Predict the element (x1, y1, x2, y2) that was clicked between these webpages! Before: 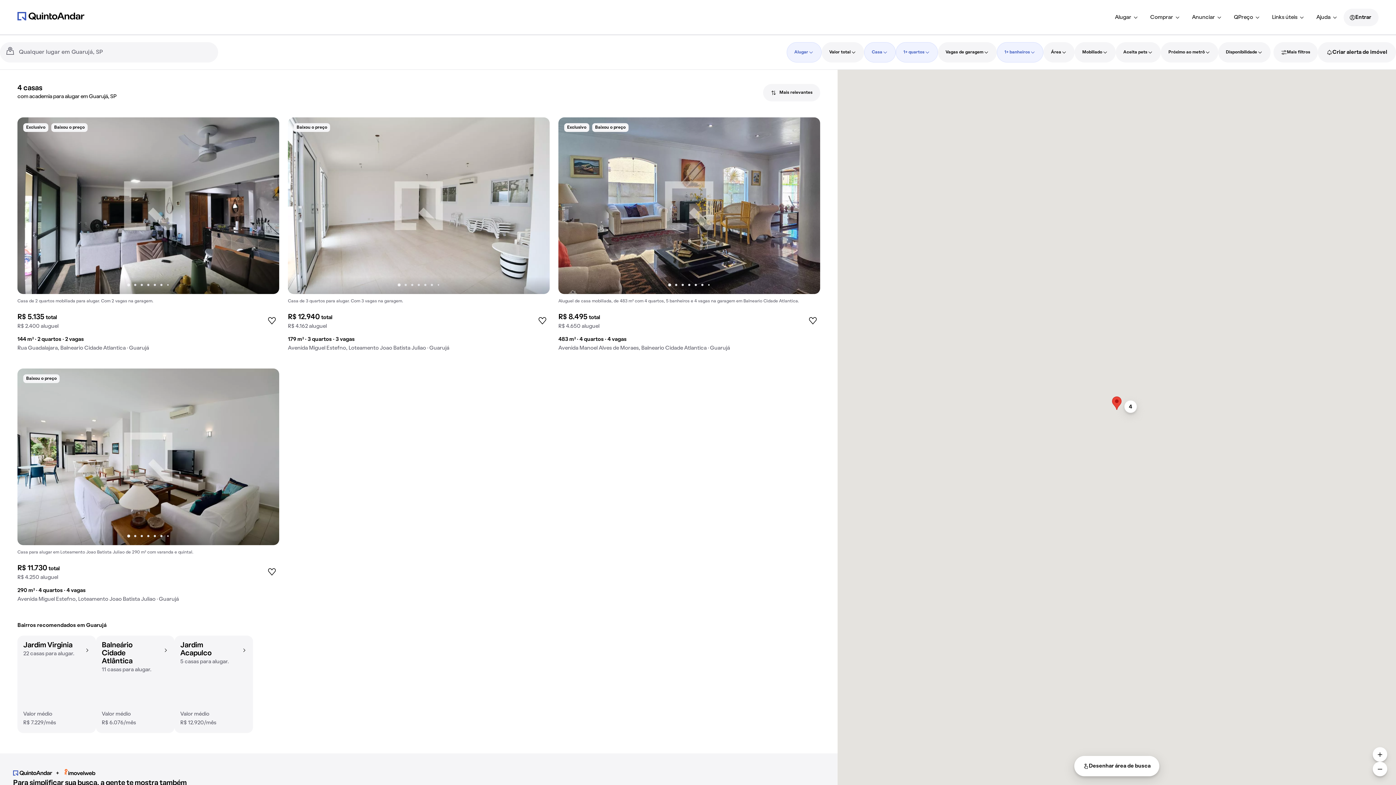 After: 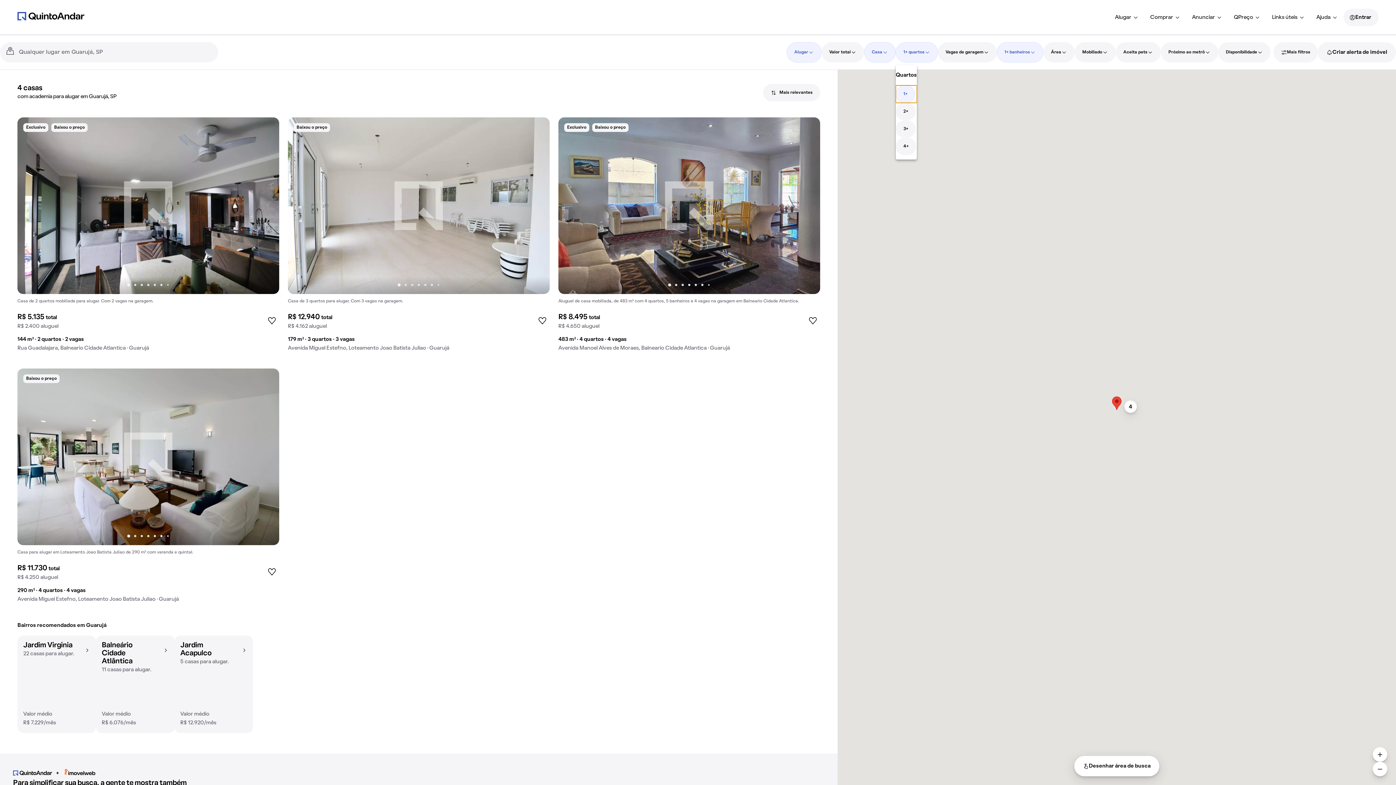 Action: label: 1+ quartos, filtrar bbox: (896, 42, 938, 62)